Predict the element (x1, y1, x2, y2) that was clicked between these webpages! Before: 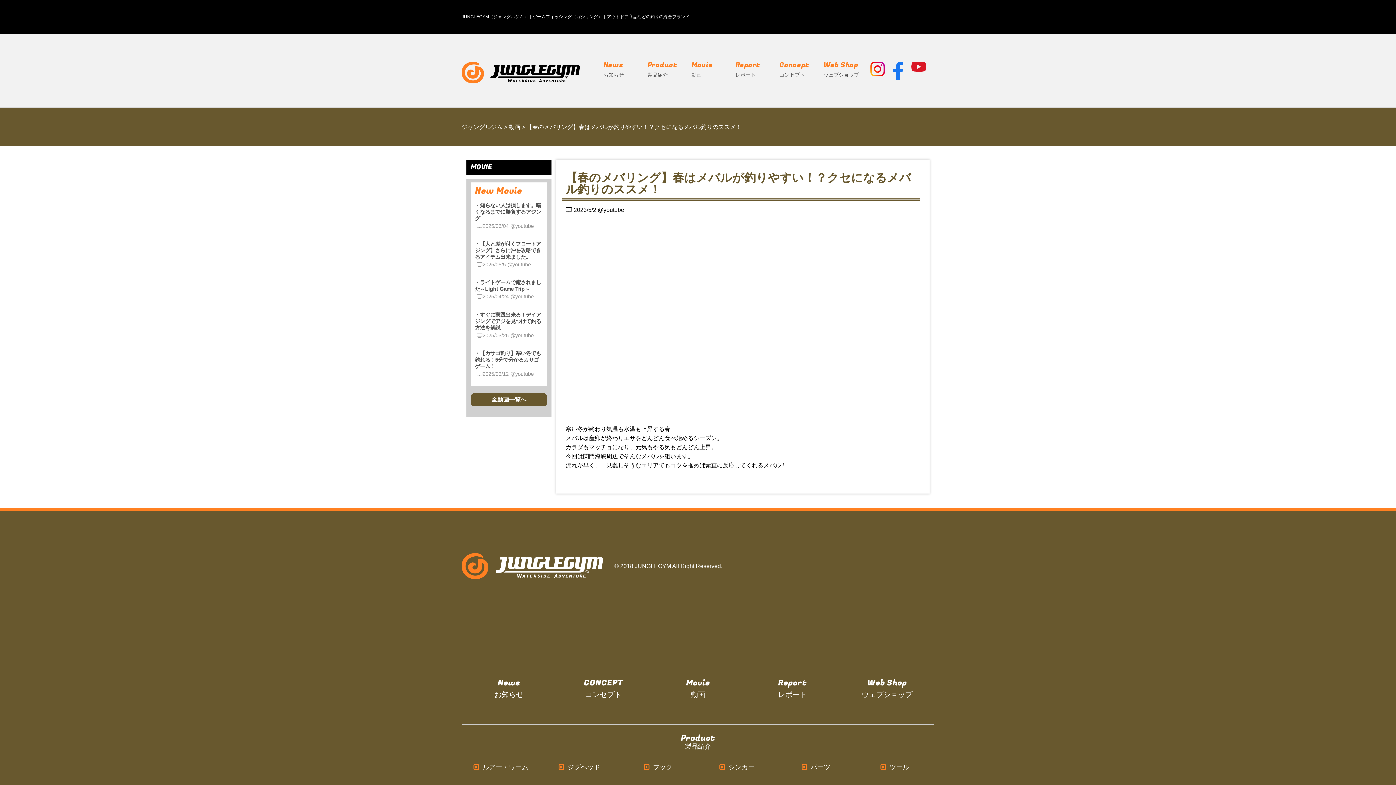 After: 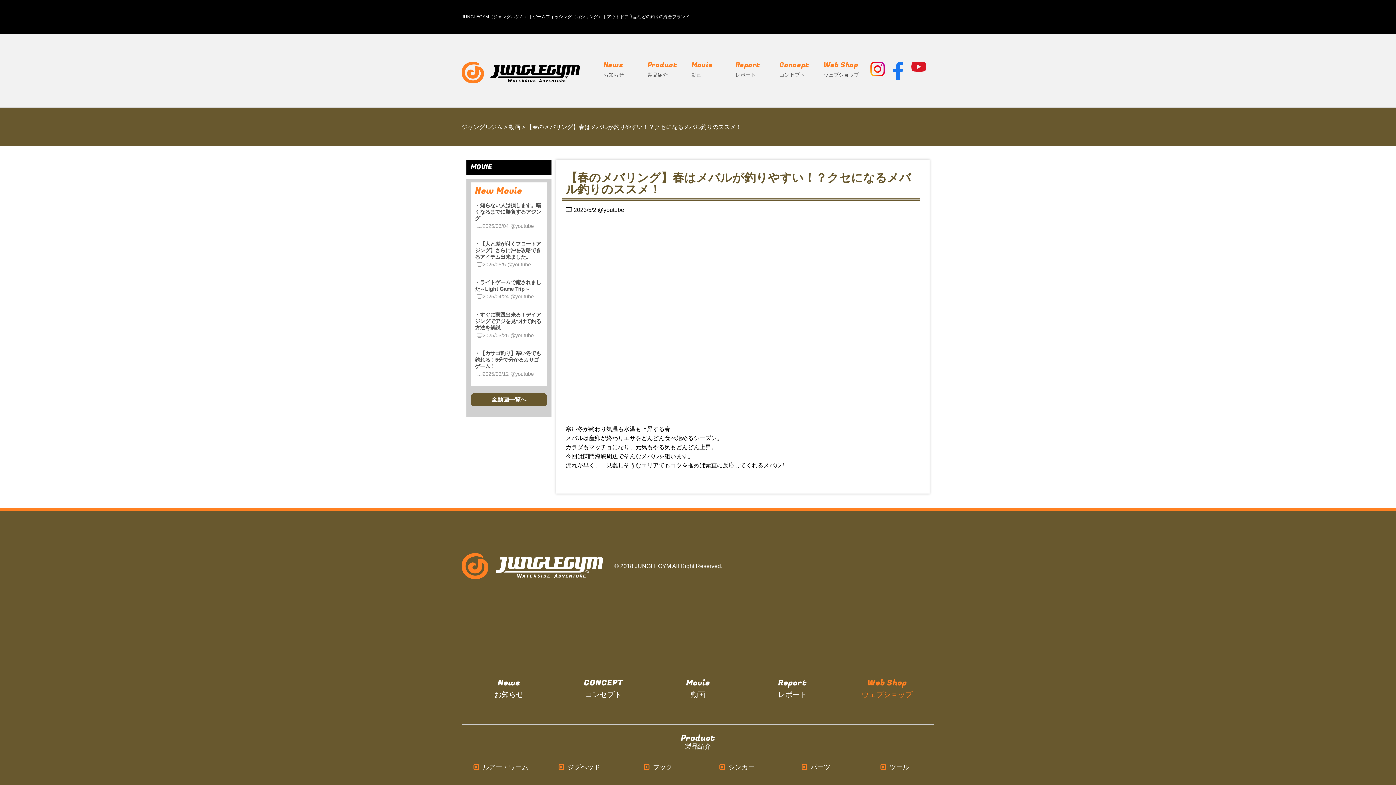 Action: bbox: (861, 677, 912, 700) label: Web Shop
ウェブショップ